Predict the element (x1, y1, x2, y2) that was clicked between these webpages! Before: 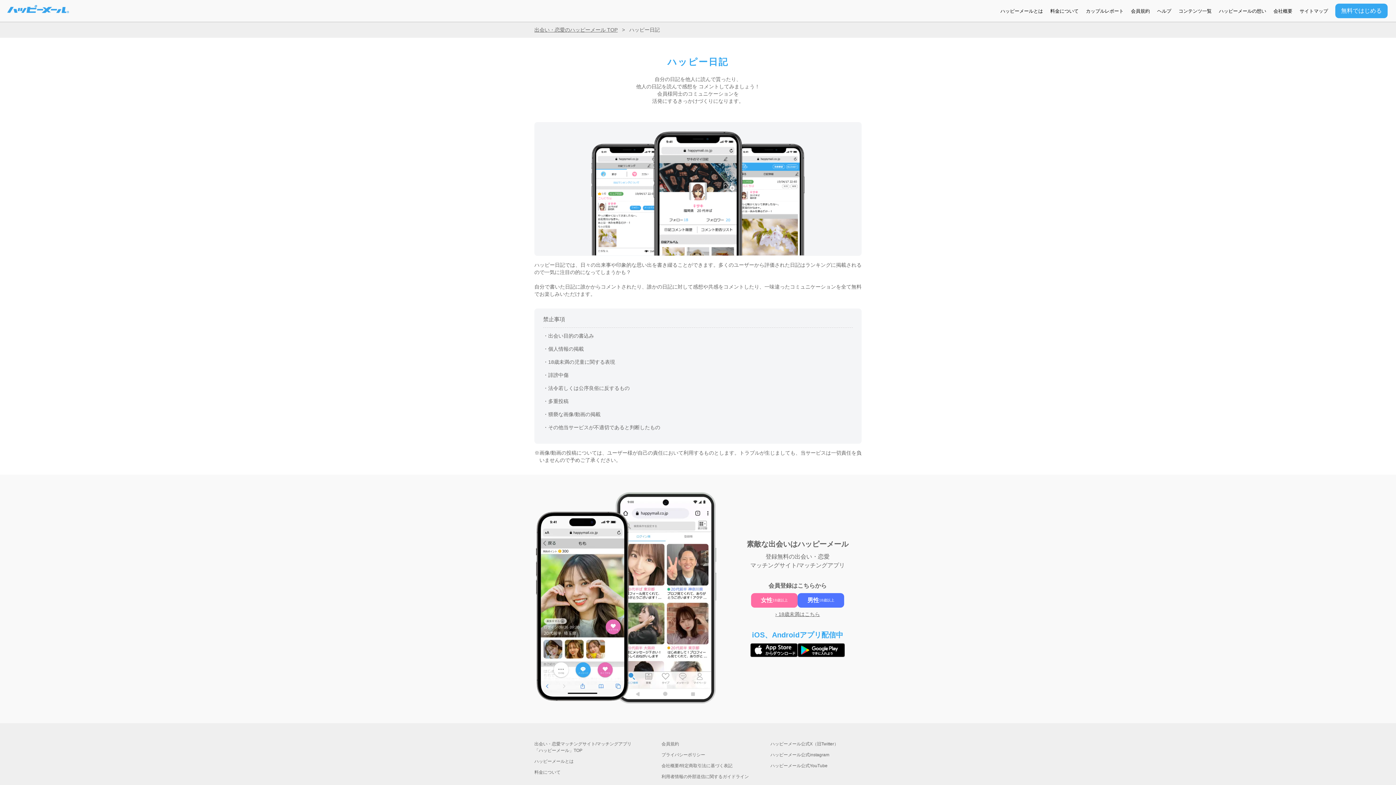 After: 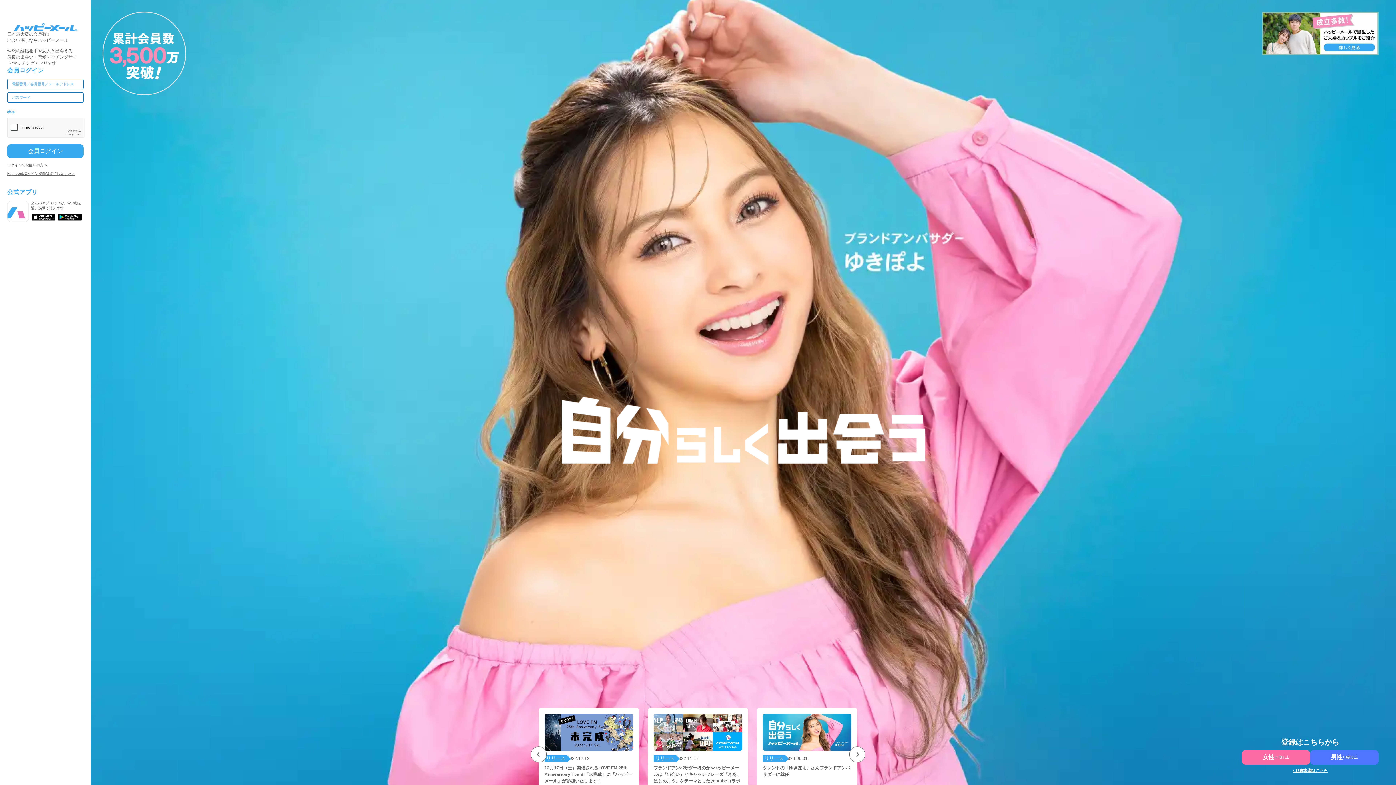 Action: label: 出会い・恋愛マッチングサイト/マッチングアプリ
「ハッピーメール」TOP bbox: (534, 741, 631, 754)